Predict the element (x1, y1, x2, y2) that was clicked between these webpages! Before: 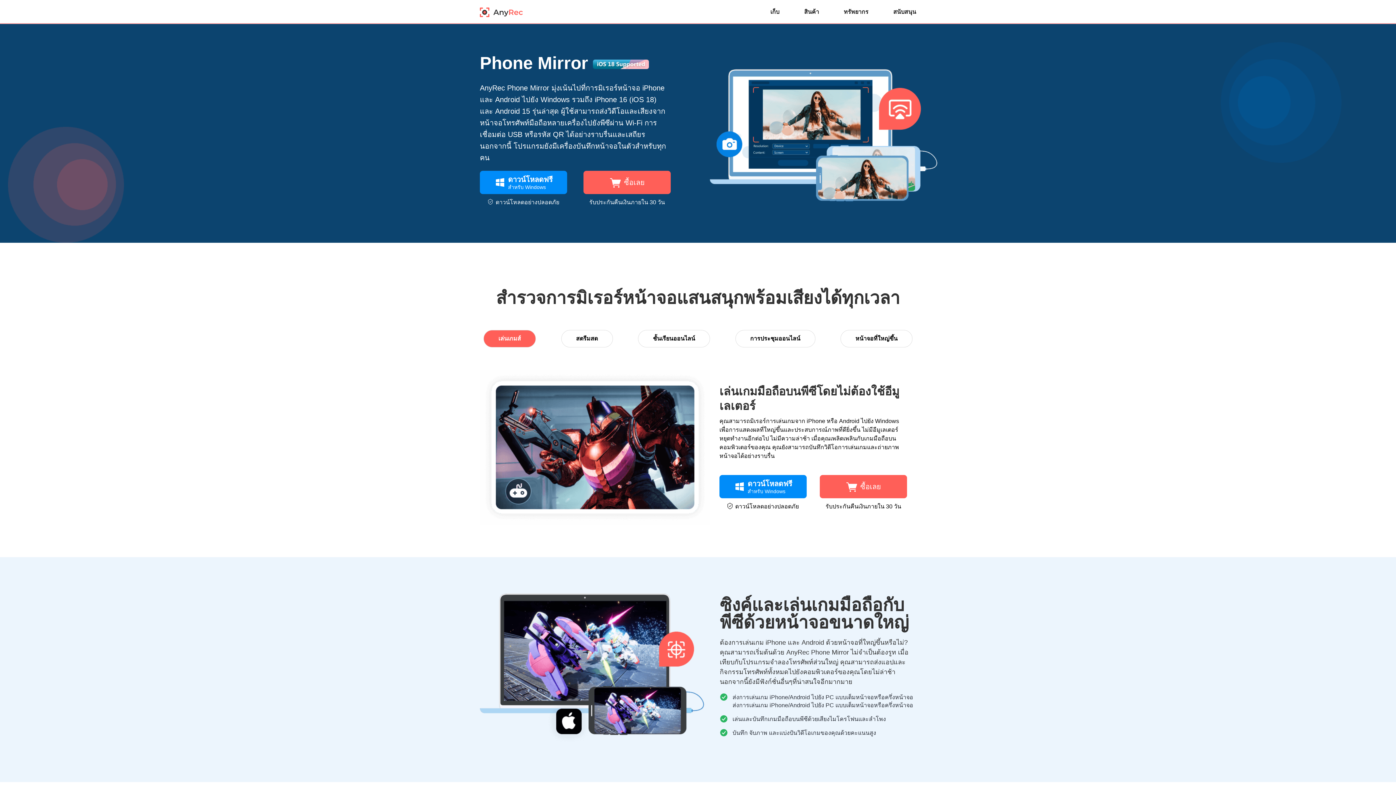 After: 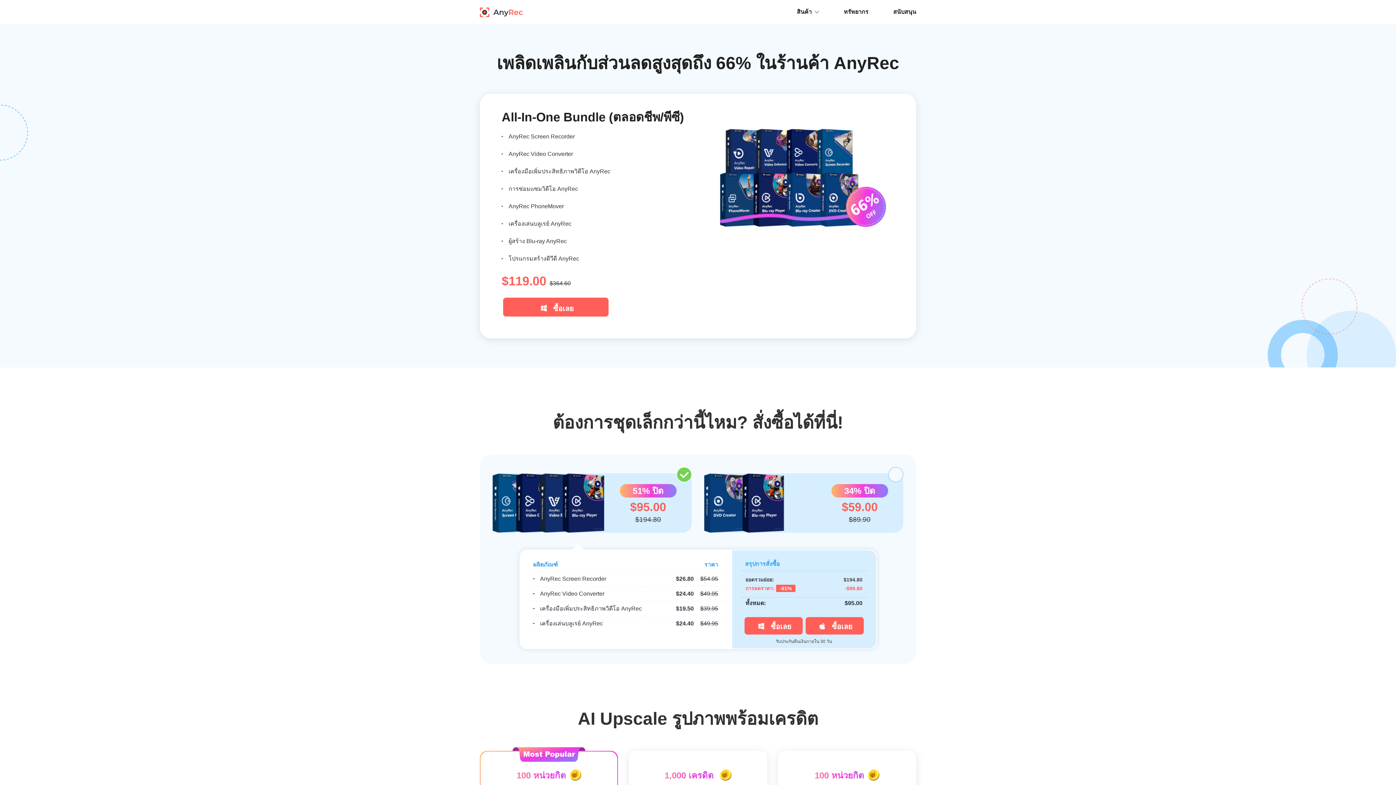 Action: label: เก็บ bbox: (770, 0, 779, 24)